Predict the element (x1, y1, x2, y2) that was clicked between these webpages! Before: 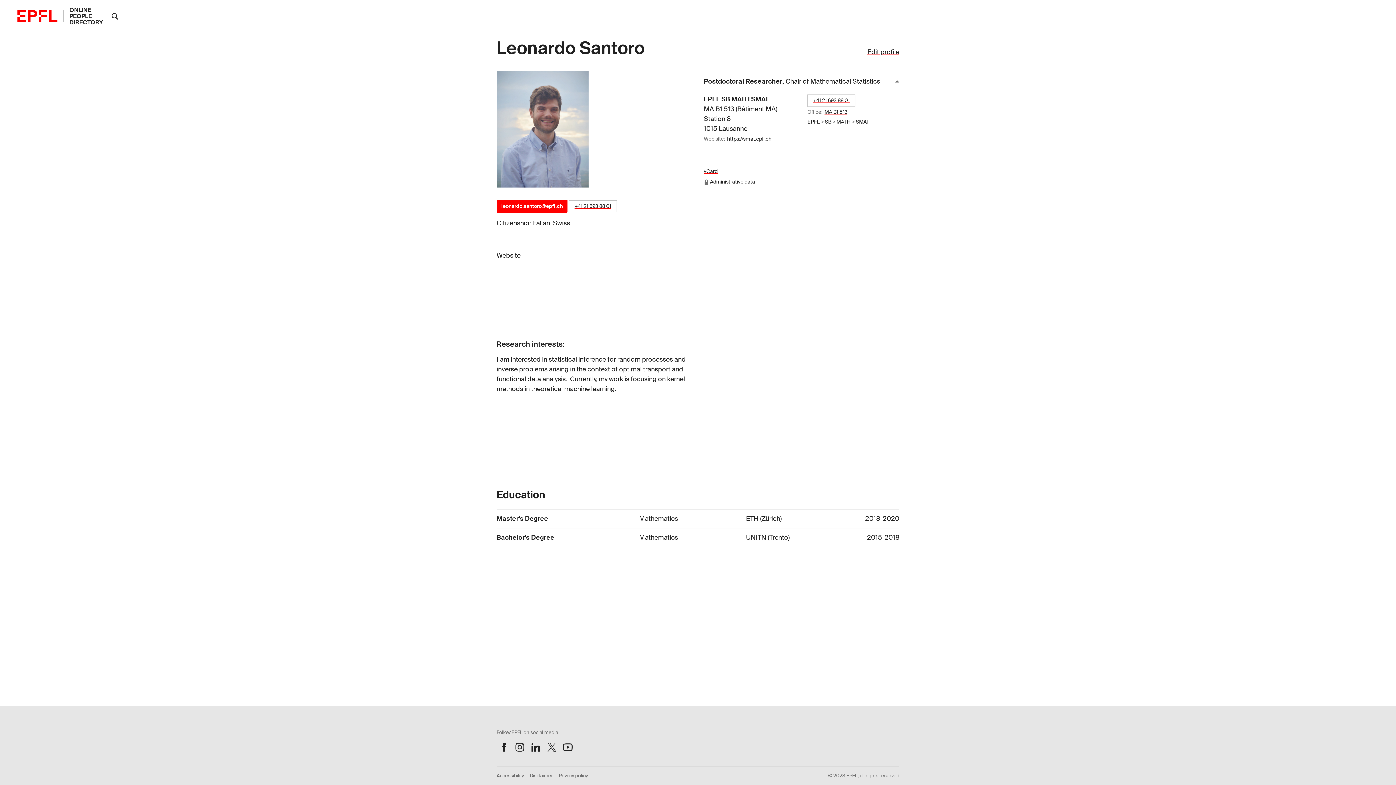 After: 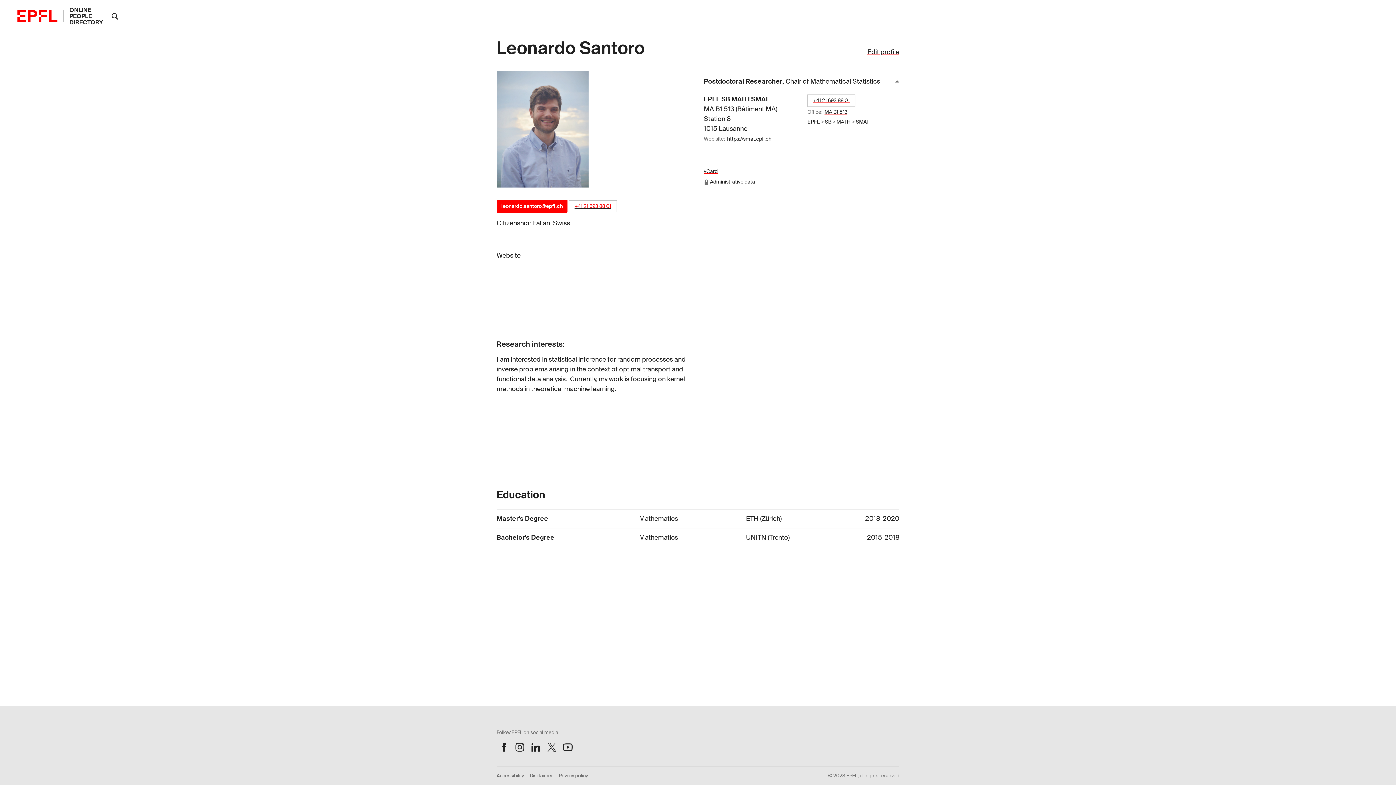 Action: label: +41 21 693 88 01 bbox: (574, 203, 611, 209)